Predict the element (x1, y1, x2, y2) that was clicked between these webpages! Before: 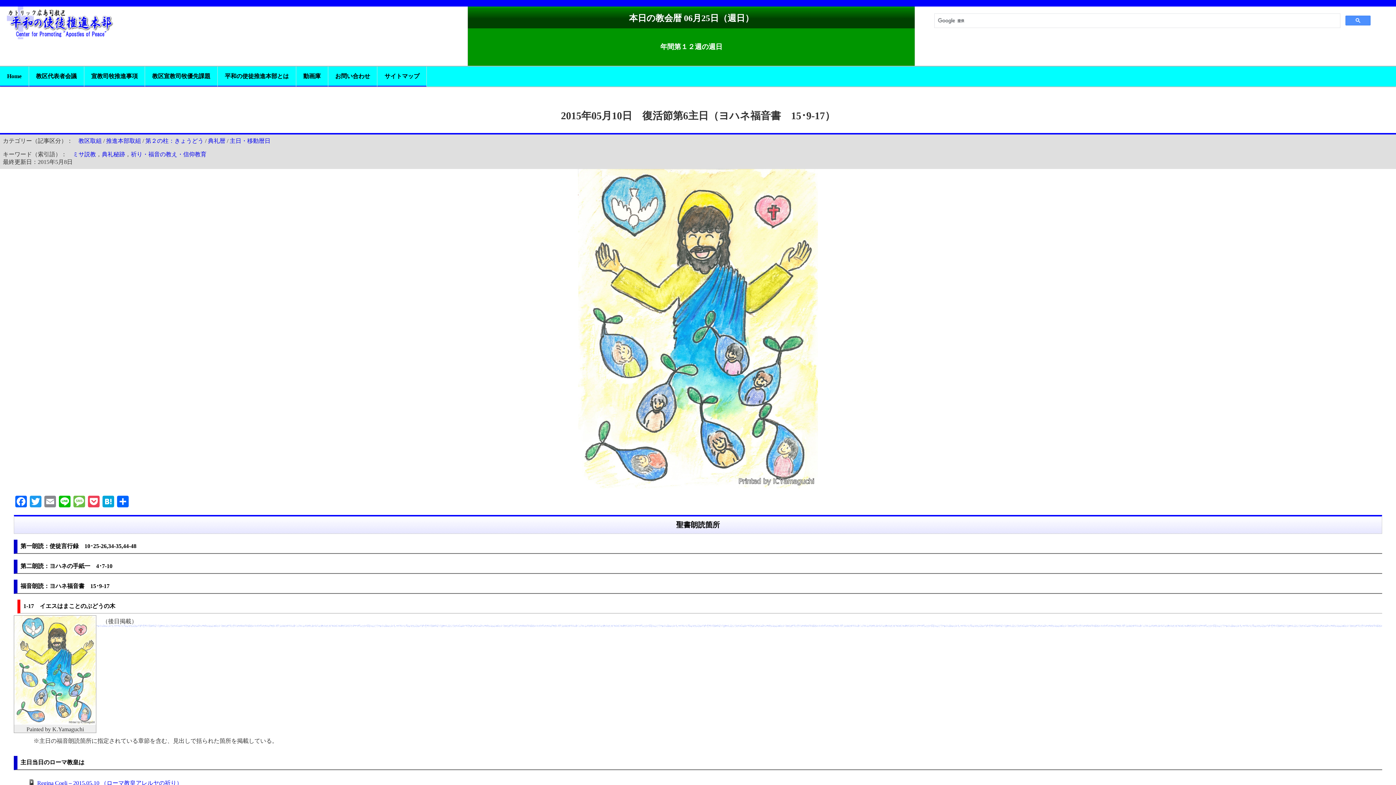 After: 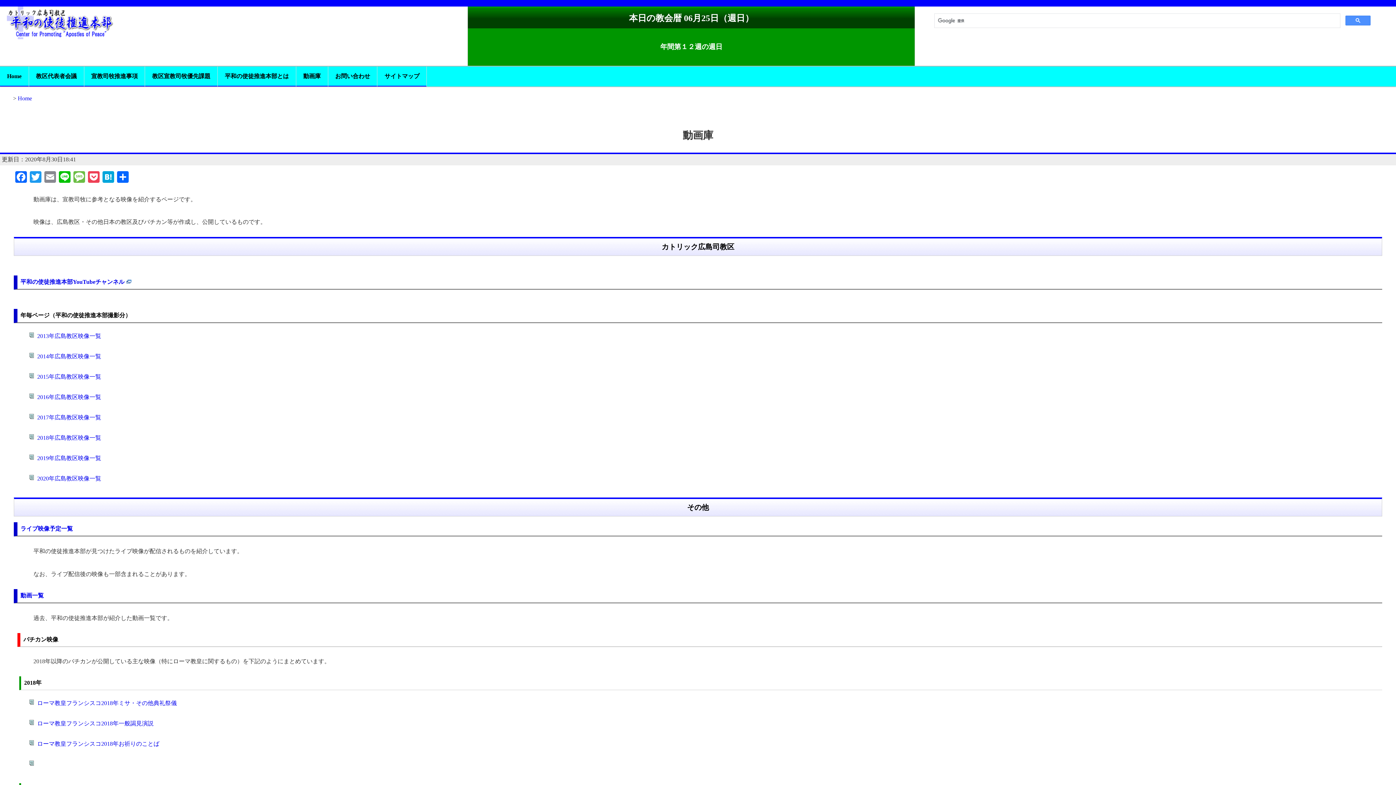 Action: label: 動画庫 bbox: (296, 66, 327, 86)